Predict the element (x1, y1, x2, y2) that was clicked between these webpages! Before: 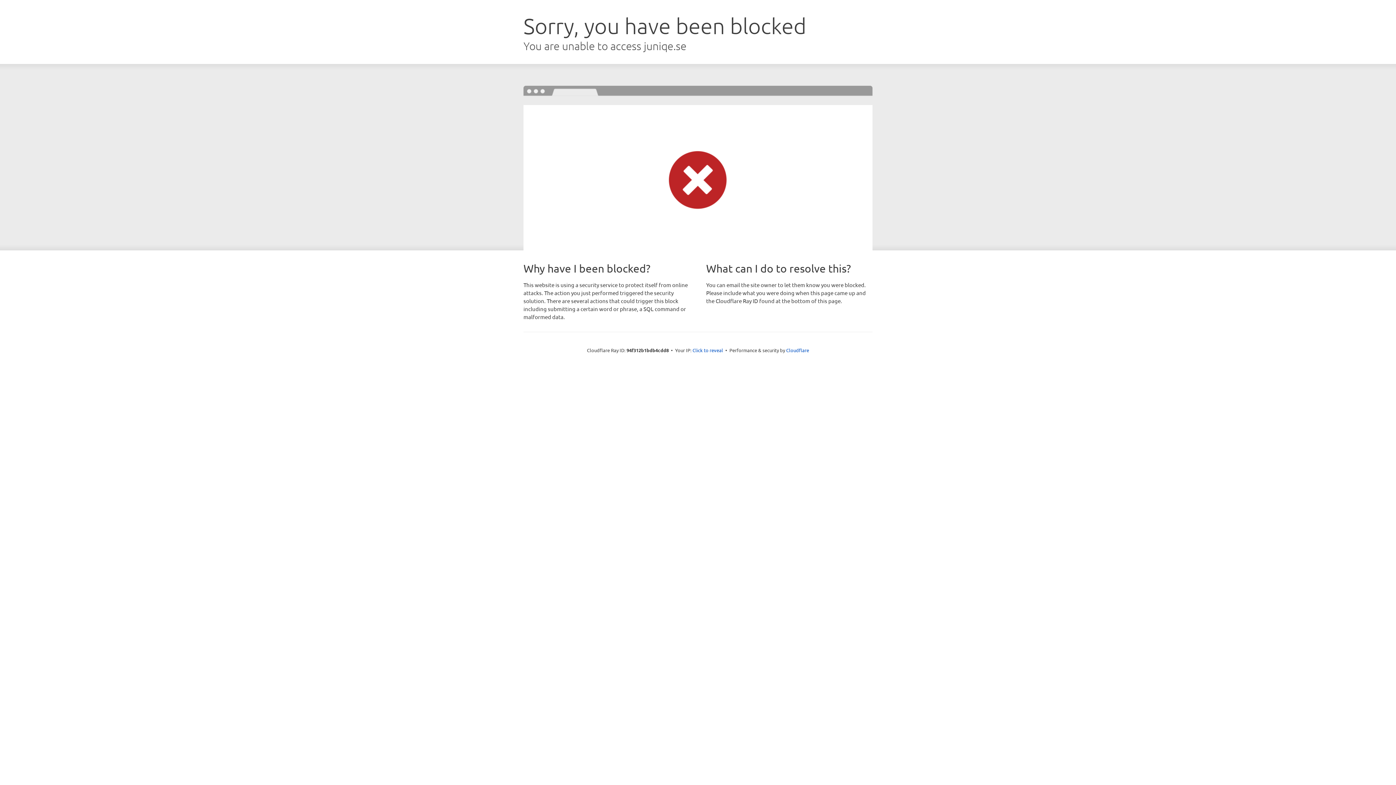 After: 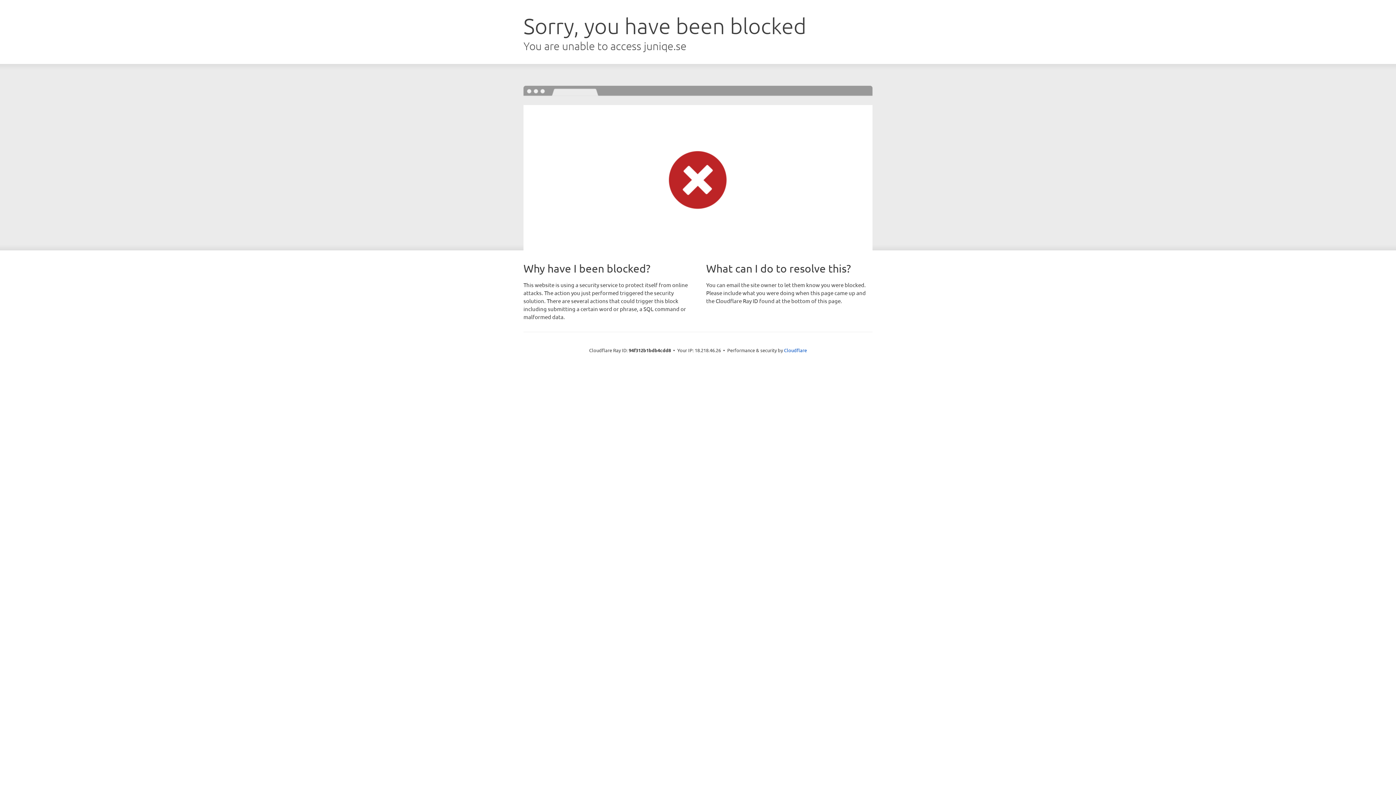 Action: label: Click to reveal bbox: (692, 346, 723, 353)